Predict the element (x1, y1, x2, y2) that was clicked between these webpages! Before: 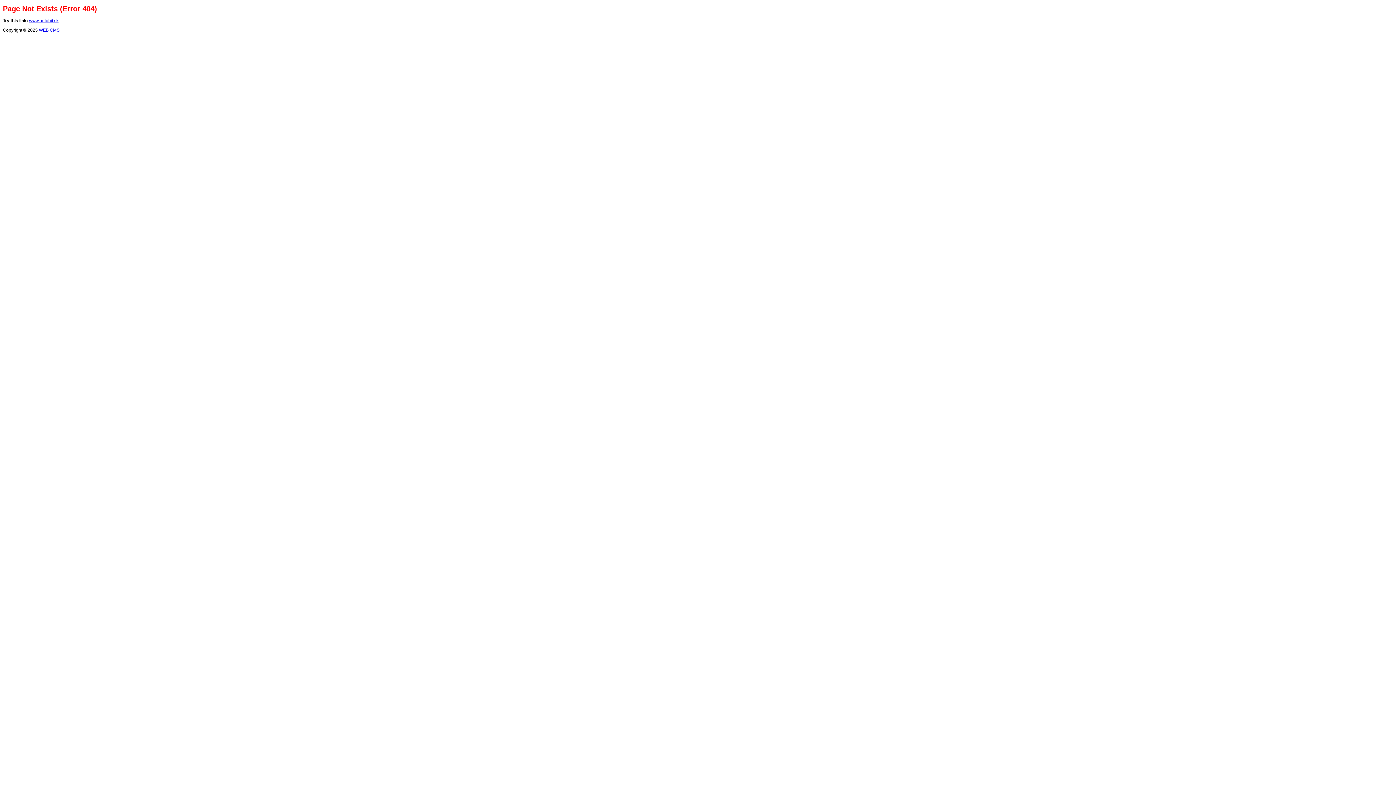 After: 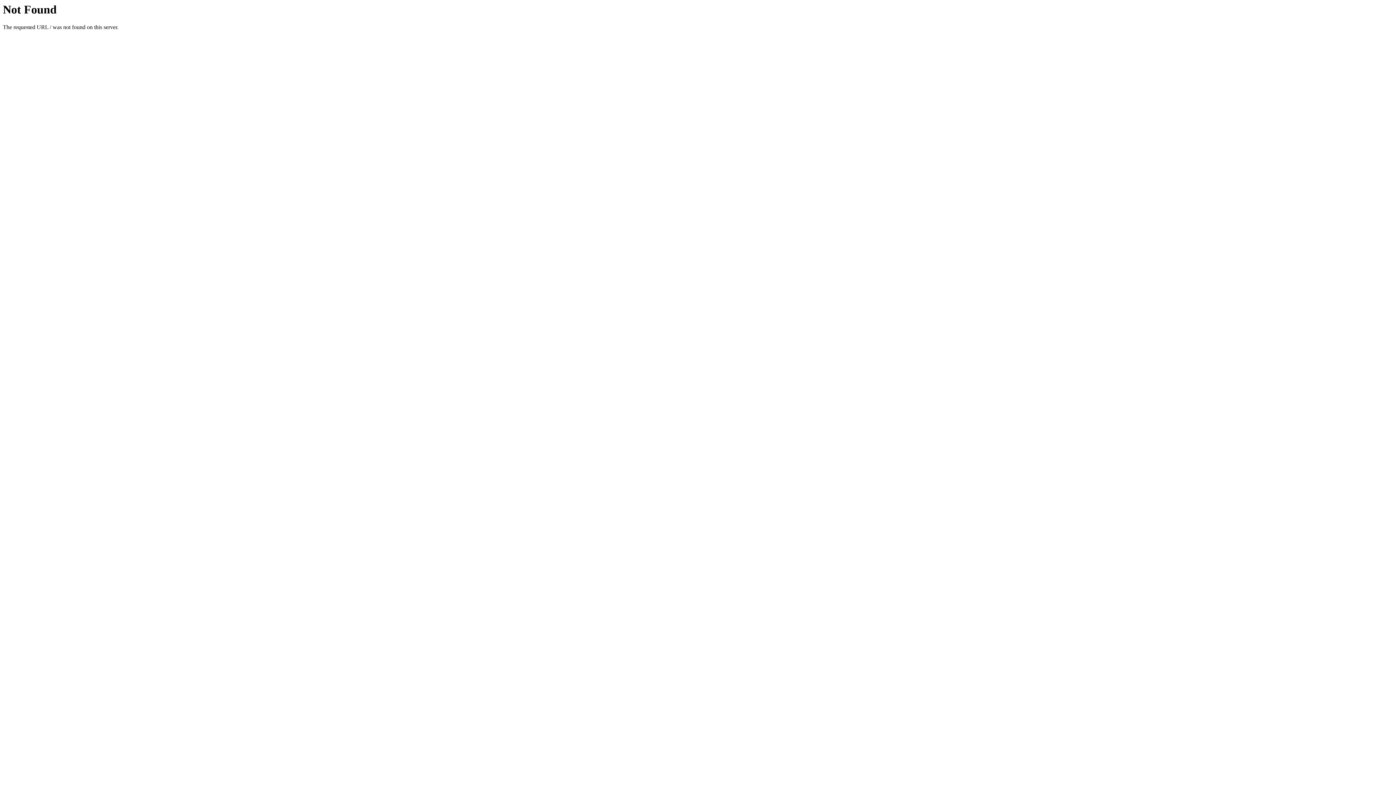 Action: label: WEB CMS bbox: (38, 27, 59, 32)